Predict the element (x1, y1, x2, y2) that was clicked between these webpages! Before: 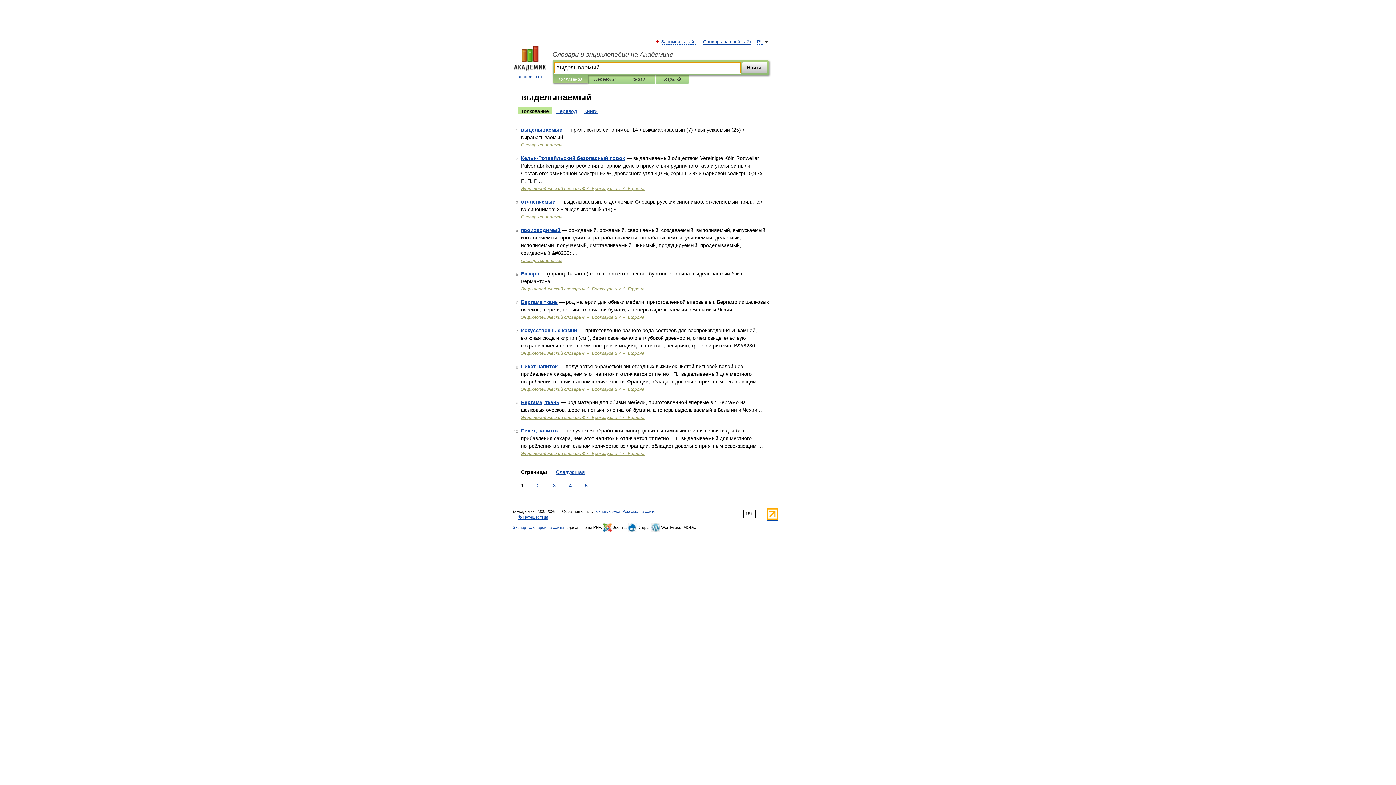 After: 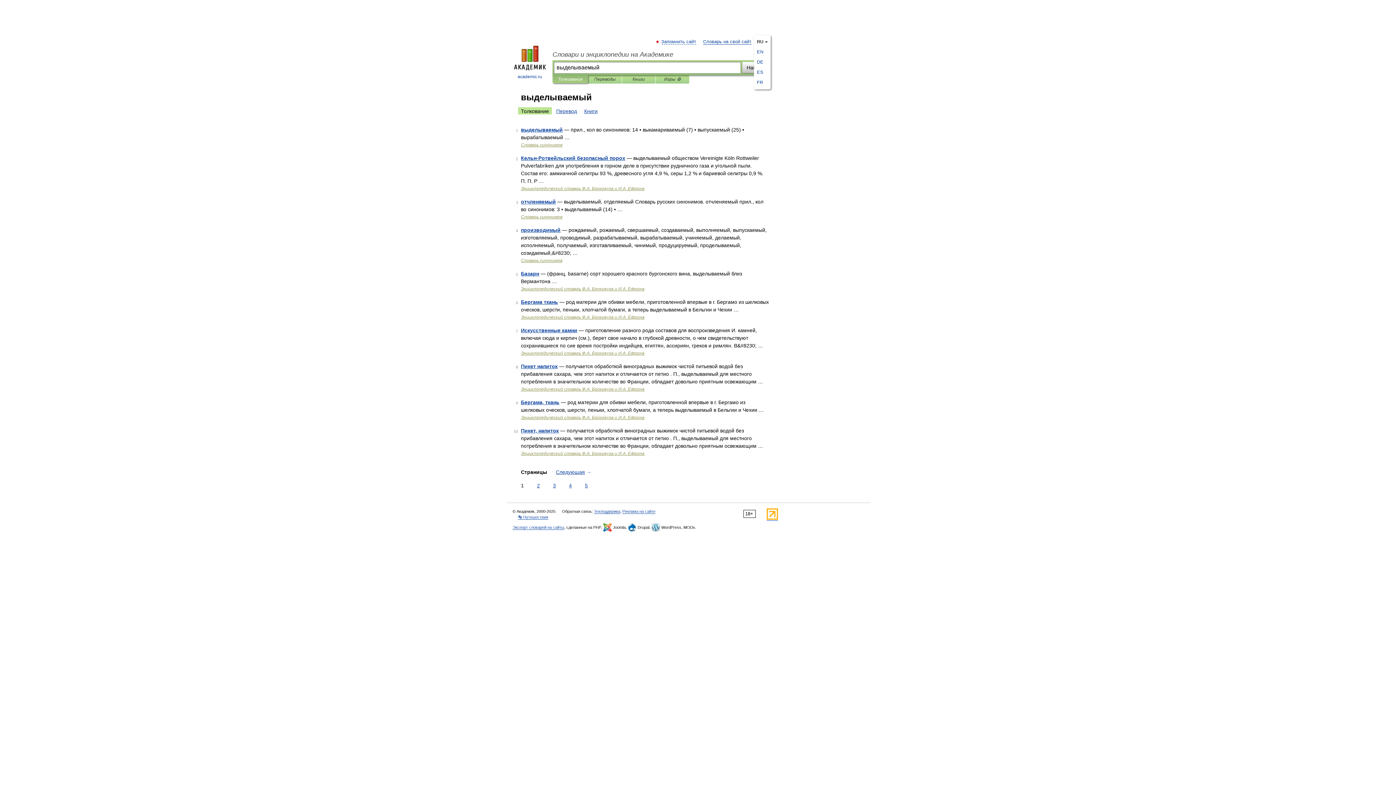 Action: label: RU bbox: (757, 39, 763, 44)